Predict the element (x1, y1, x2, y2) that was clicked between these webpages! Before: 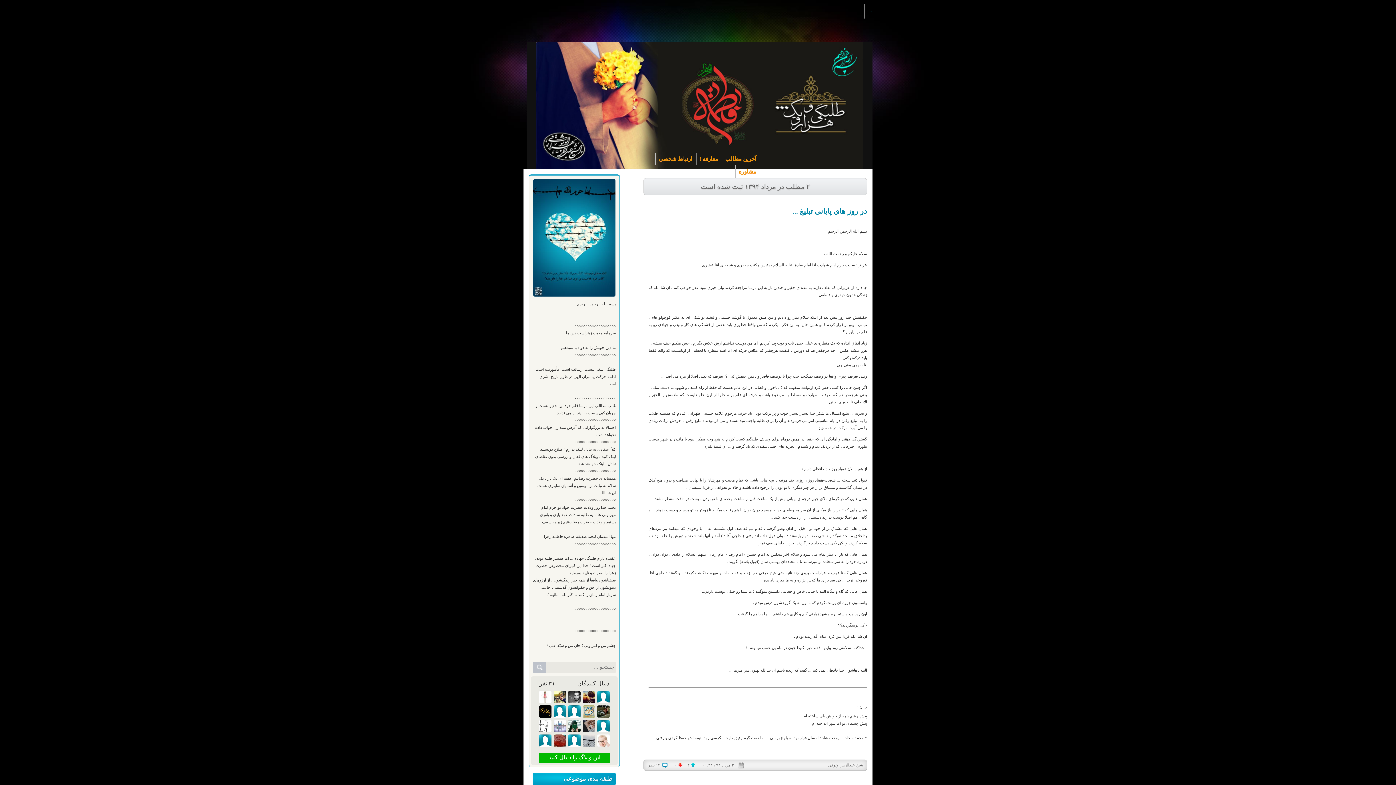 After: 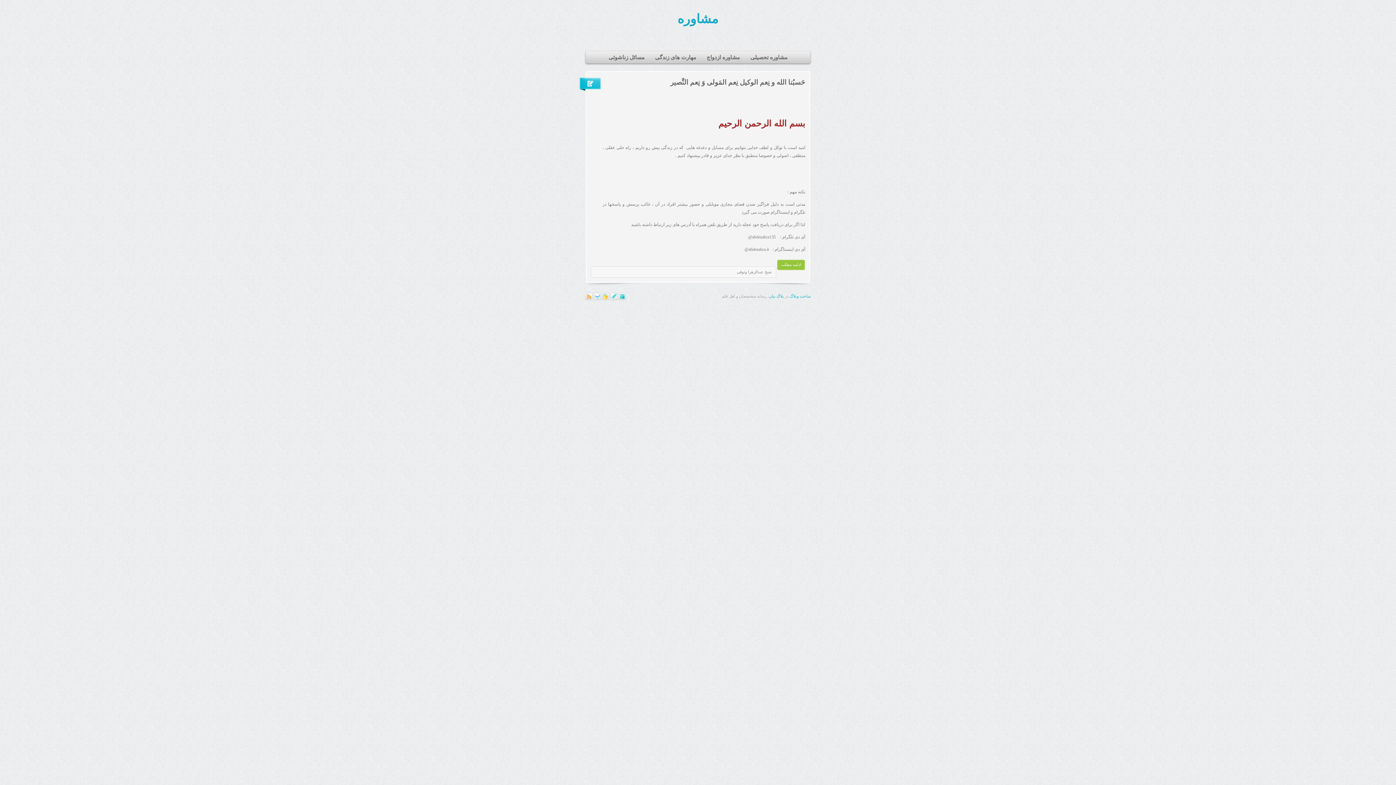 Action: bbox: (735, 165, 760, 178) label: مشاوره